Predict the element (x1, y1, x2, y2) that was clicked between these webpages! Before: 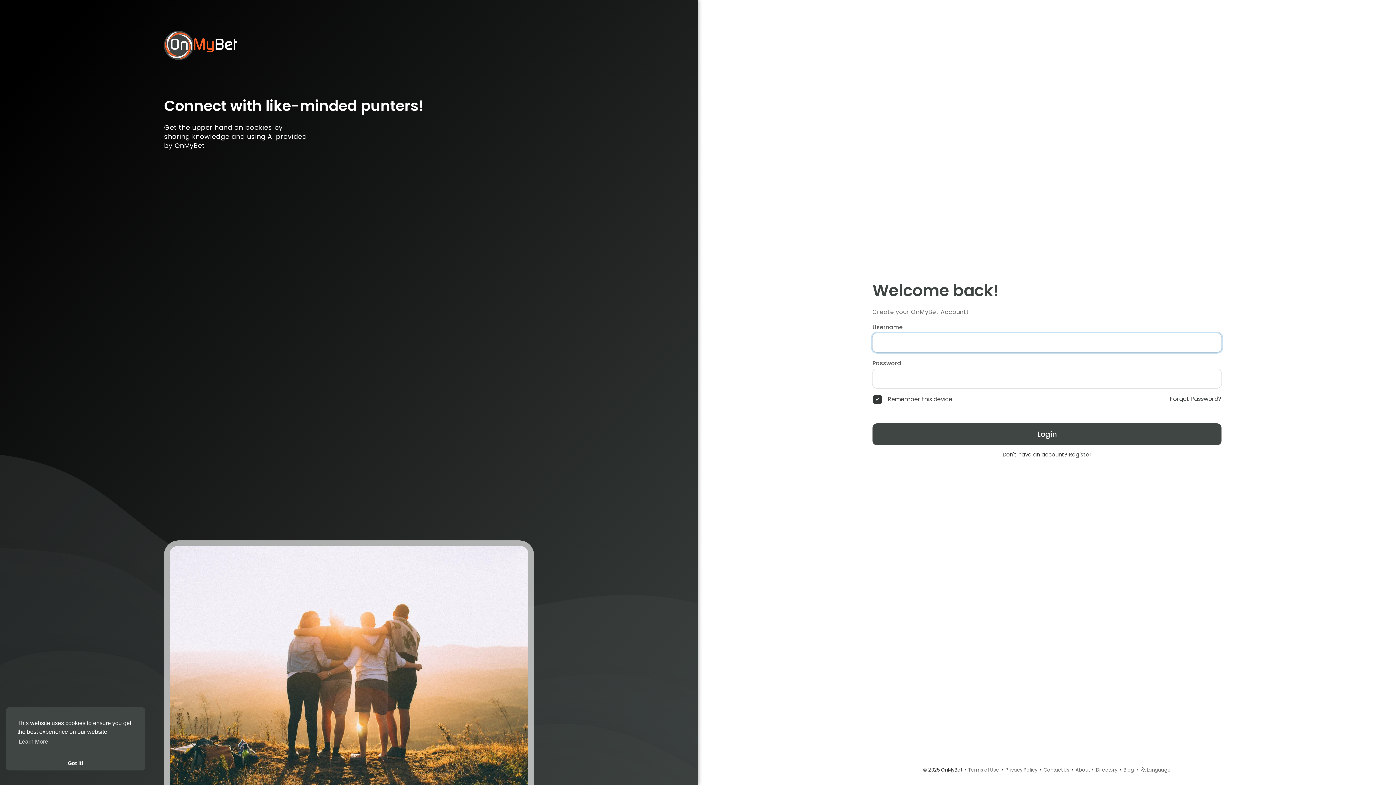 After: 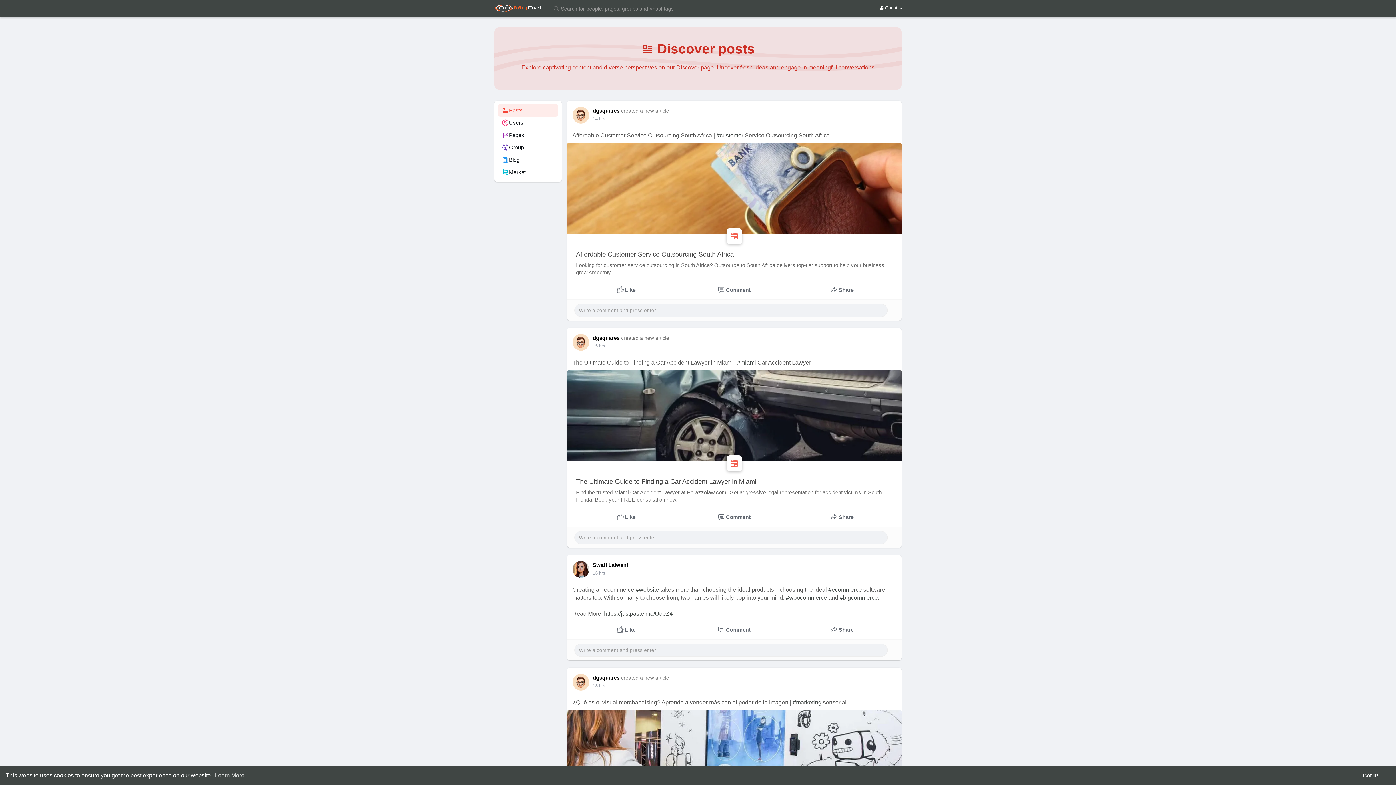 Action: label: Directory bbox: (1096, 766, 1117, 773)